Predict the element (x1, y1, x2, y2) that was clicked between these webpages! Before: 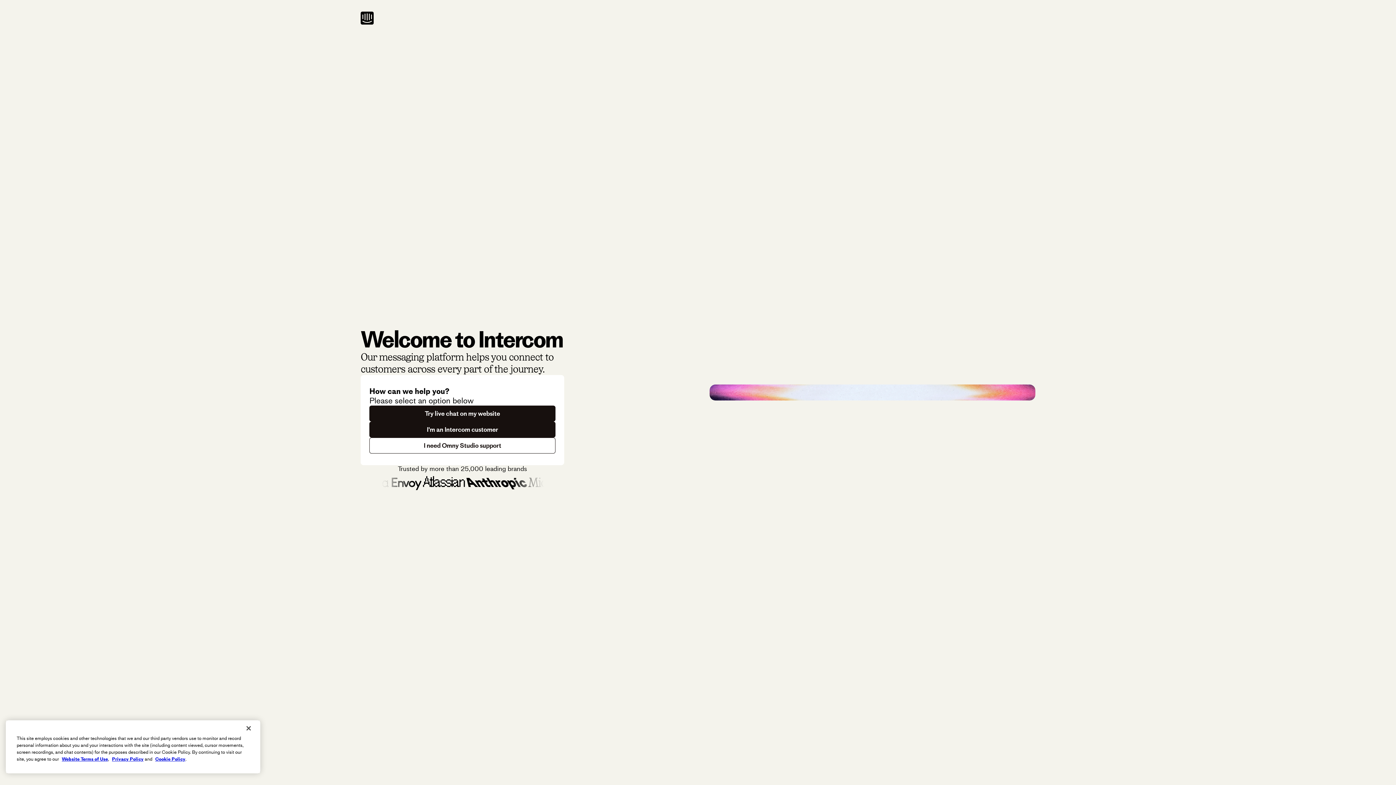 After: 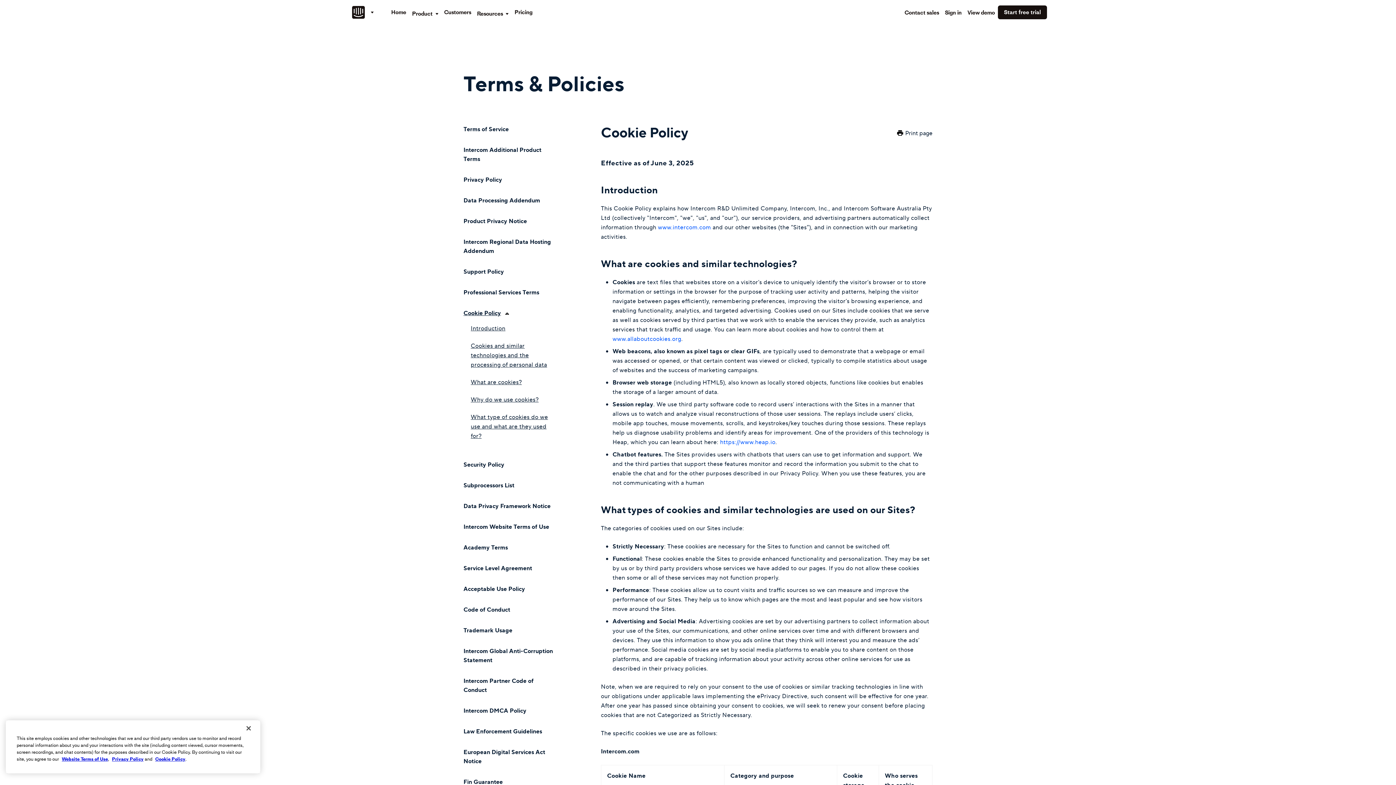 Action: label: Cookie Policy bbox: (155, 756, 185, 762)